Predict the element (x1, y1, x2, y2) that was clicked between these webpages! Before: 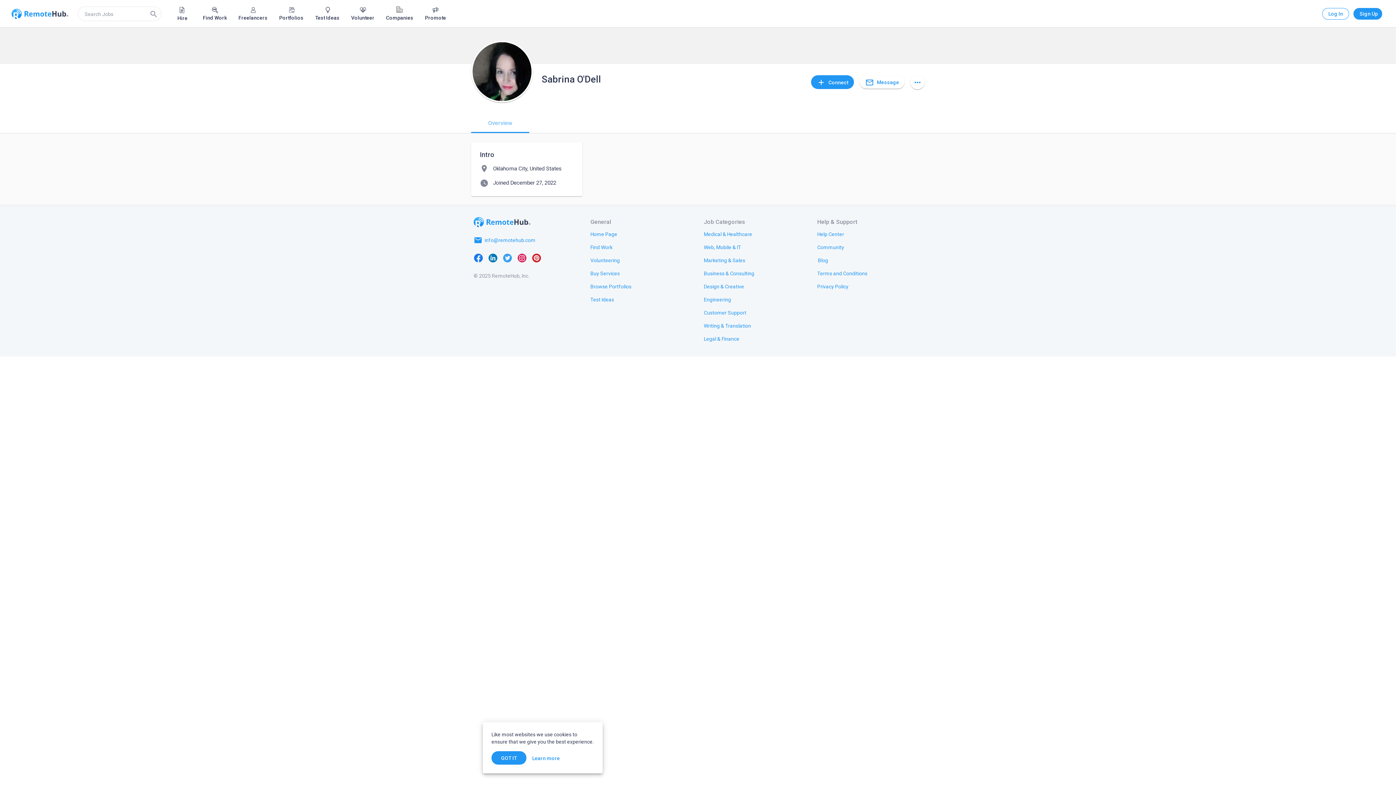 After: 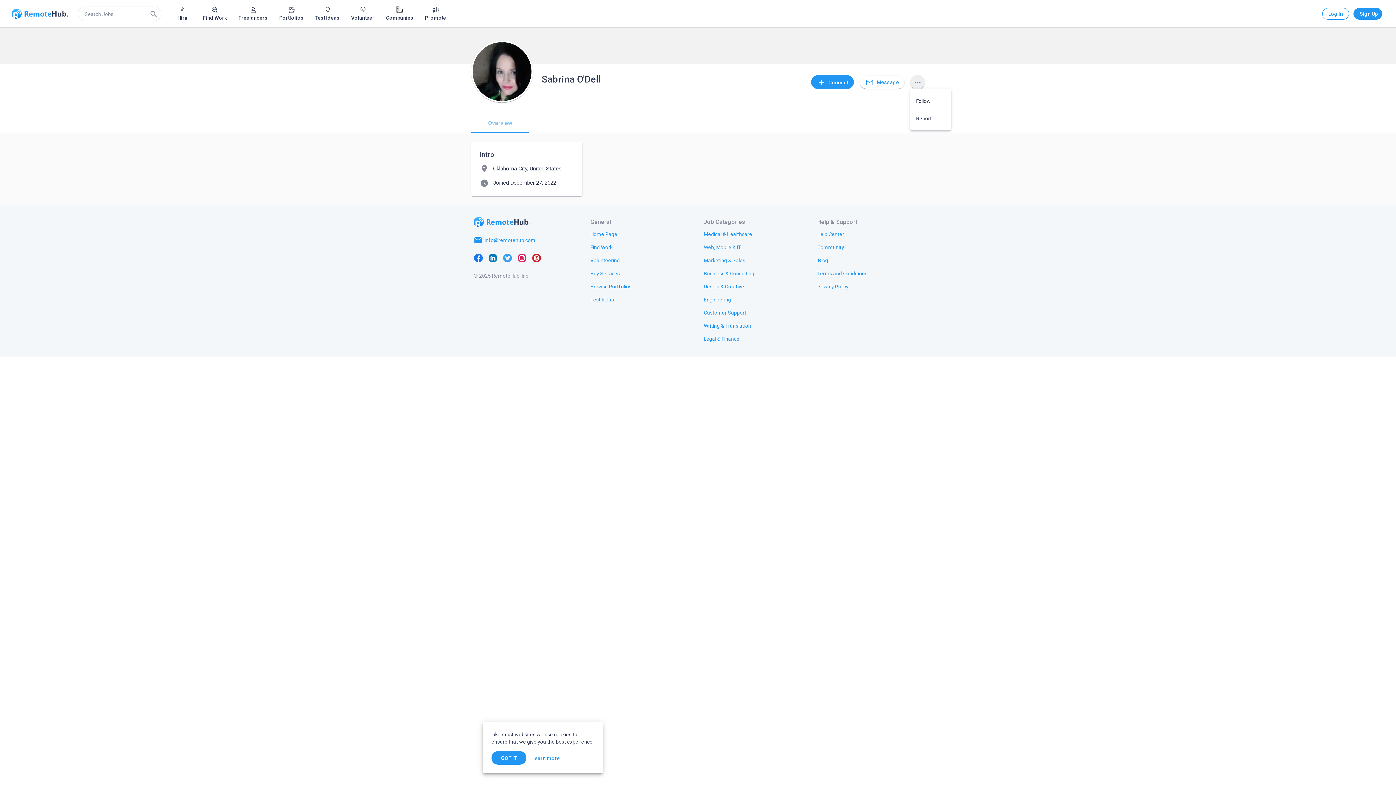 Action: bbox: (910, 74, 925, 89) label: more_horiz